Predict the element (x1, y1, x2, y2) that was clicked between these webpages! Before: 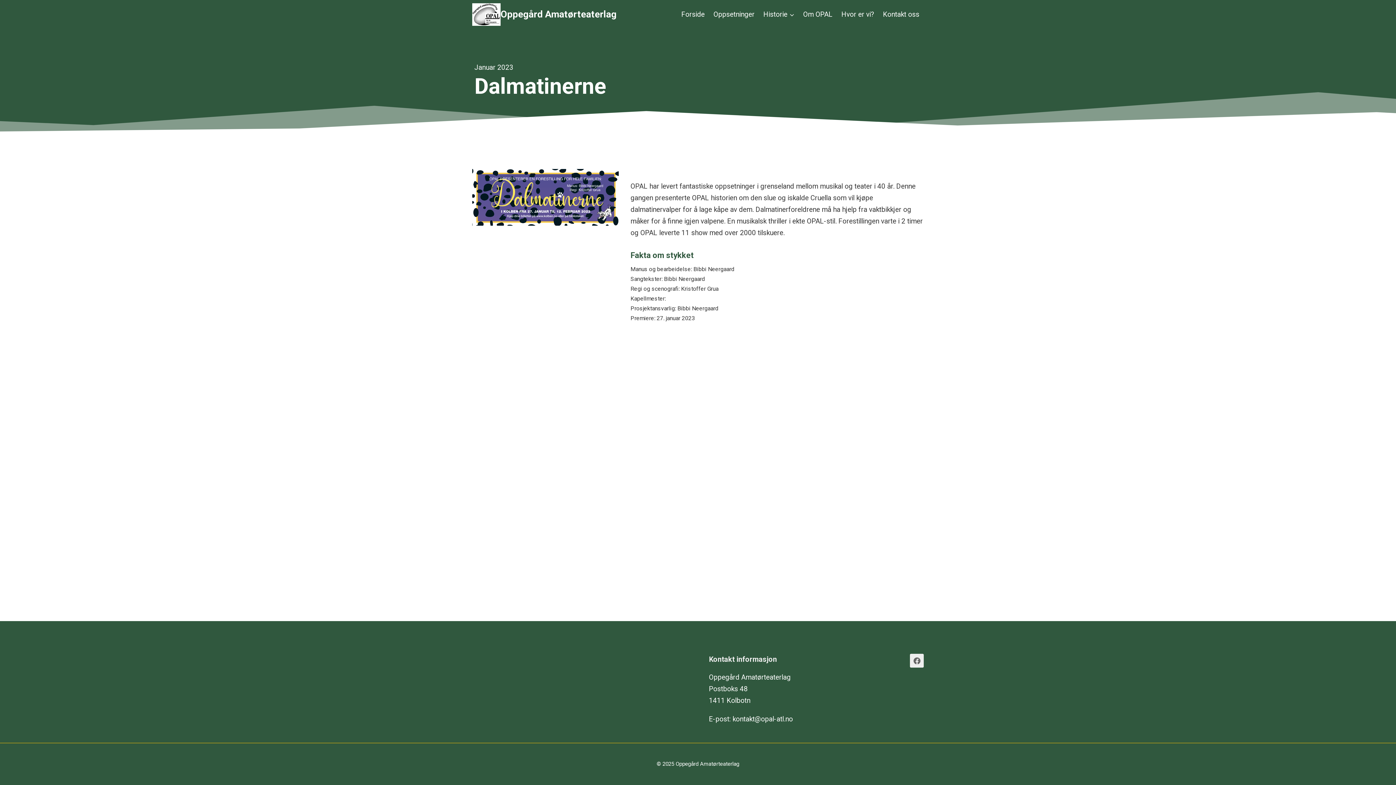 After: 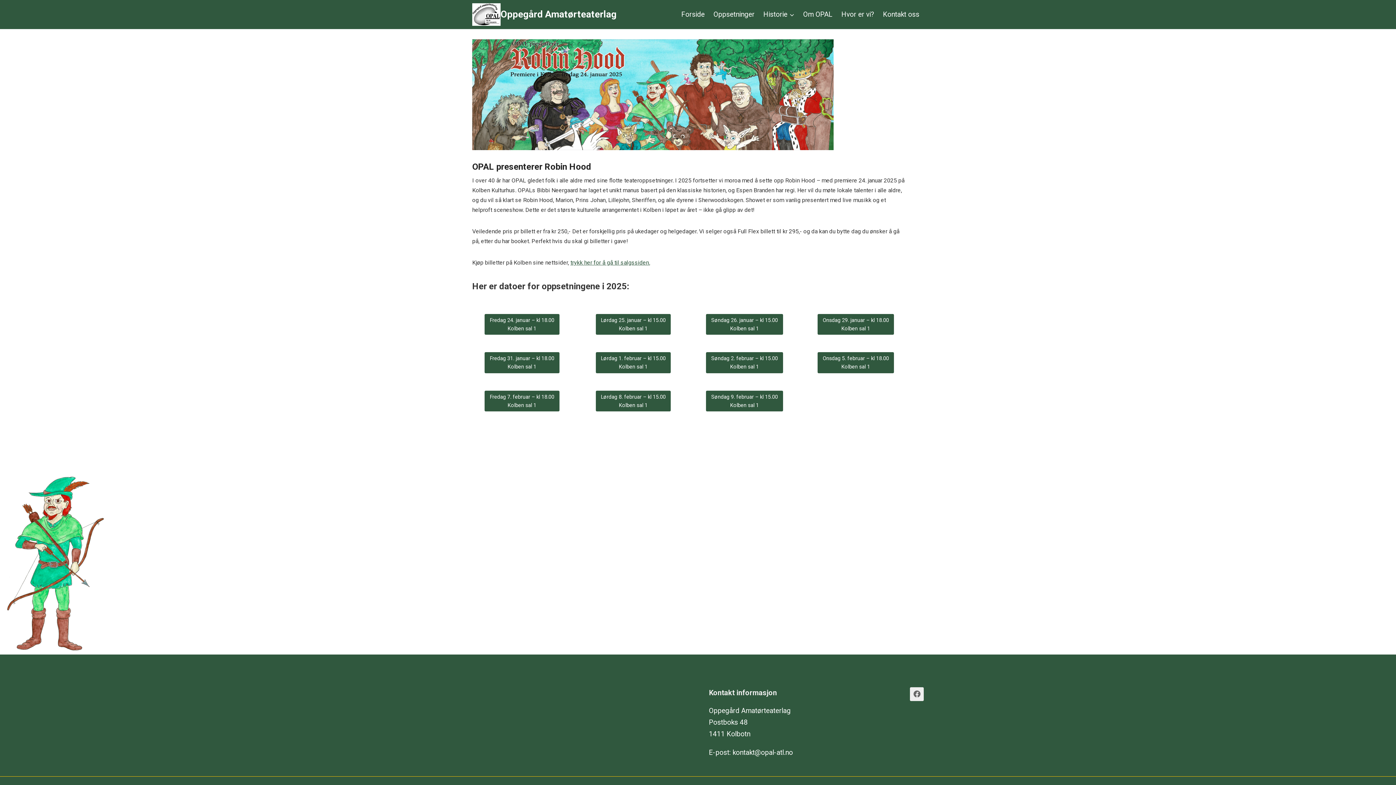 Action: bbox: (677, 4, 709, 24) label: Forside